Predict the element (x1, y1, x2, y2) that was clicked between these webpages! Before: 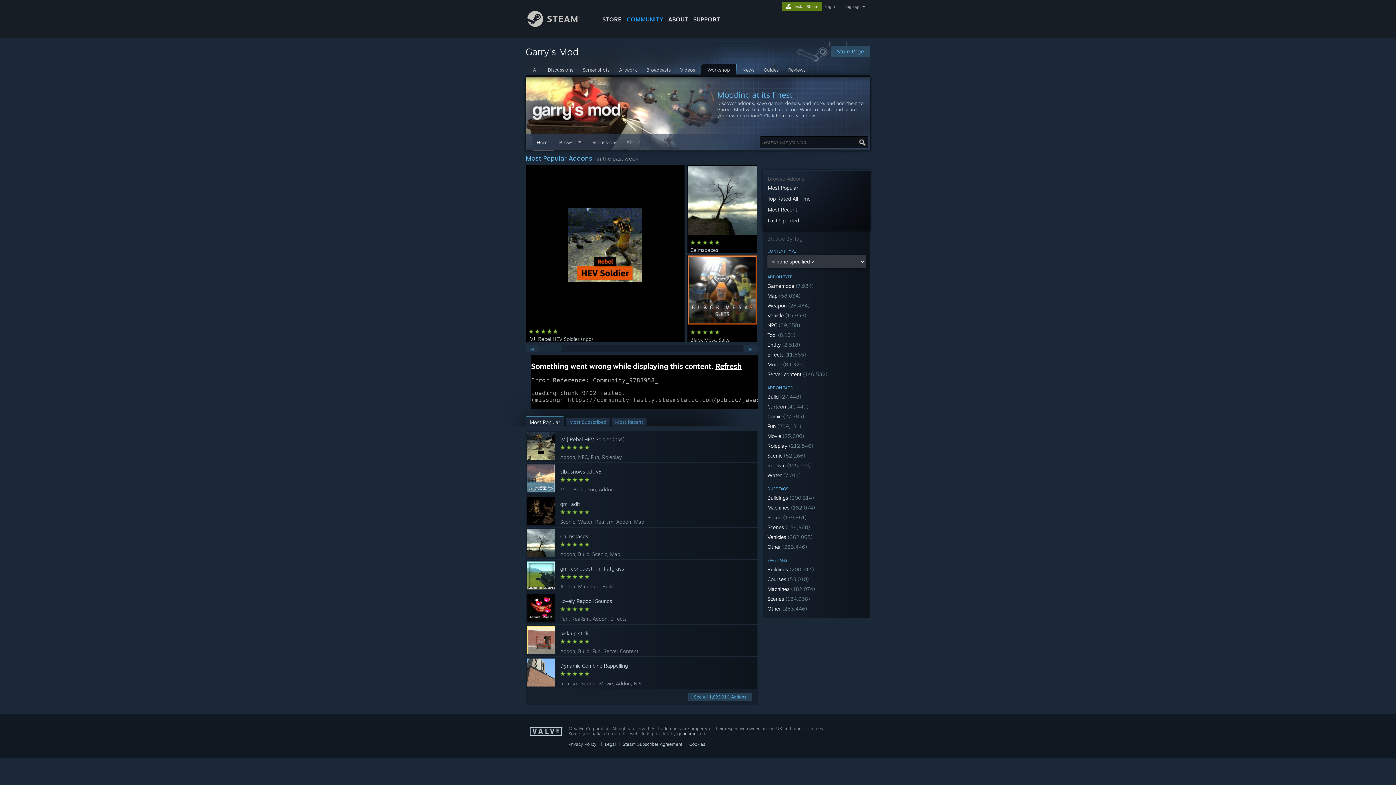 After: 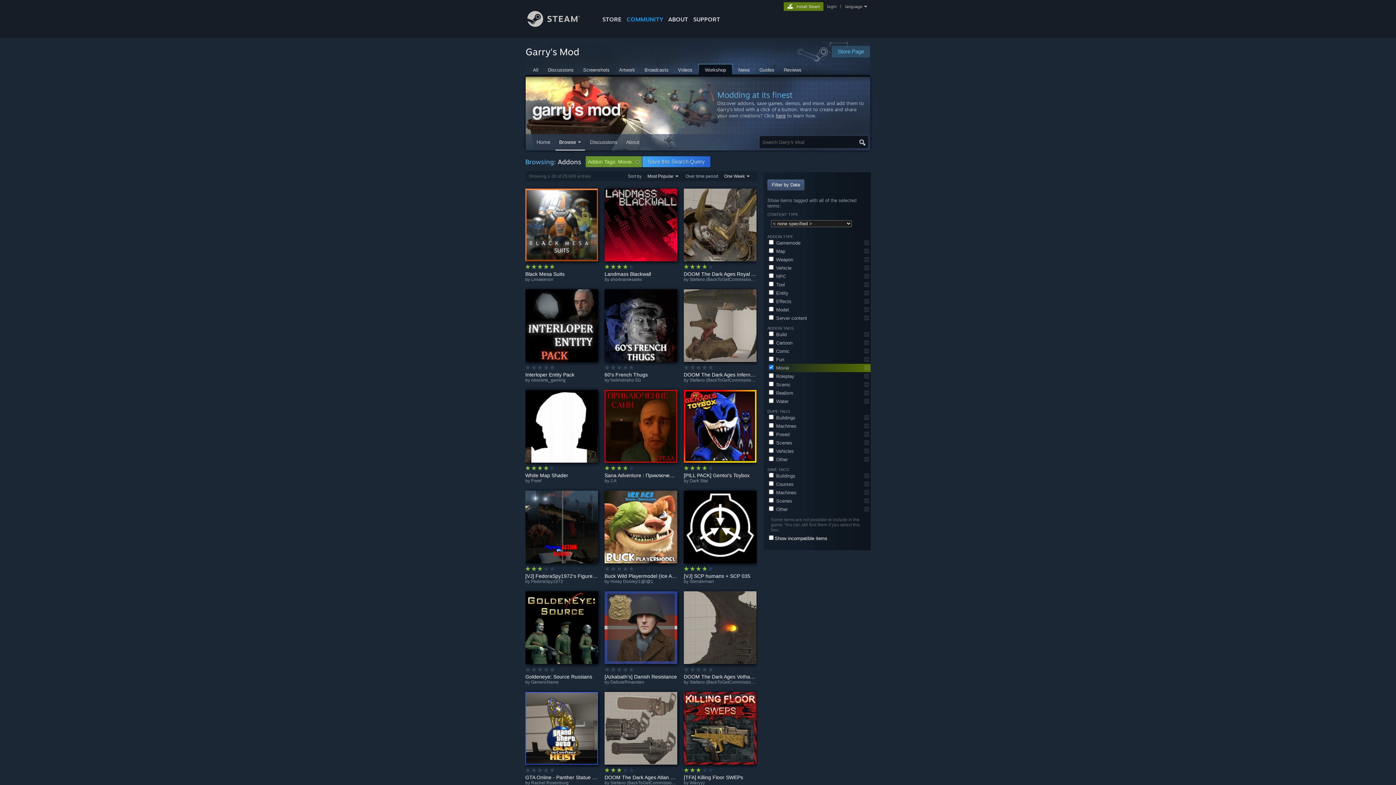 Action: bbox: (764, 431, 869, 441) label: Movie (25,606)